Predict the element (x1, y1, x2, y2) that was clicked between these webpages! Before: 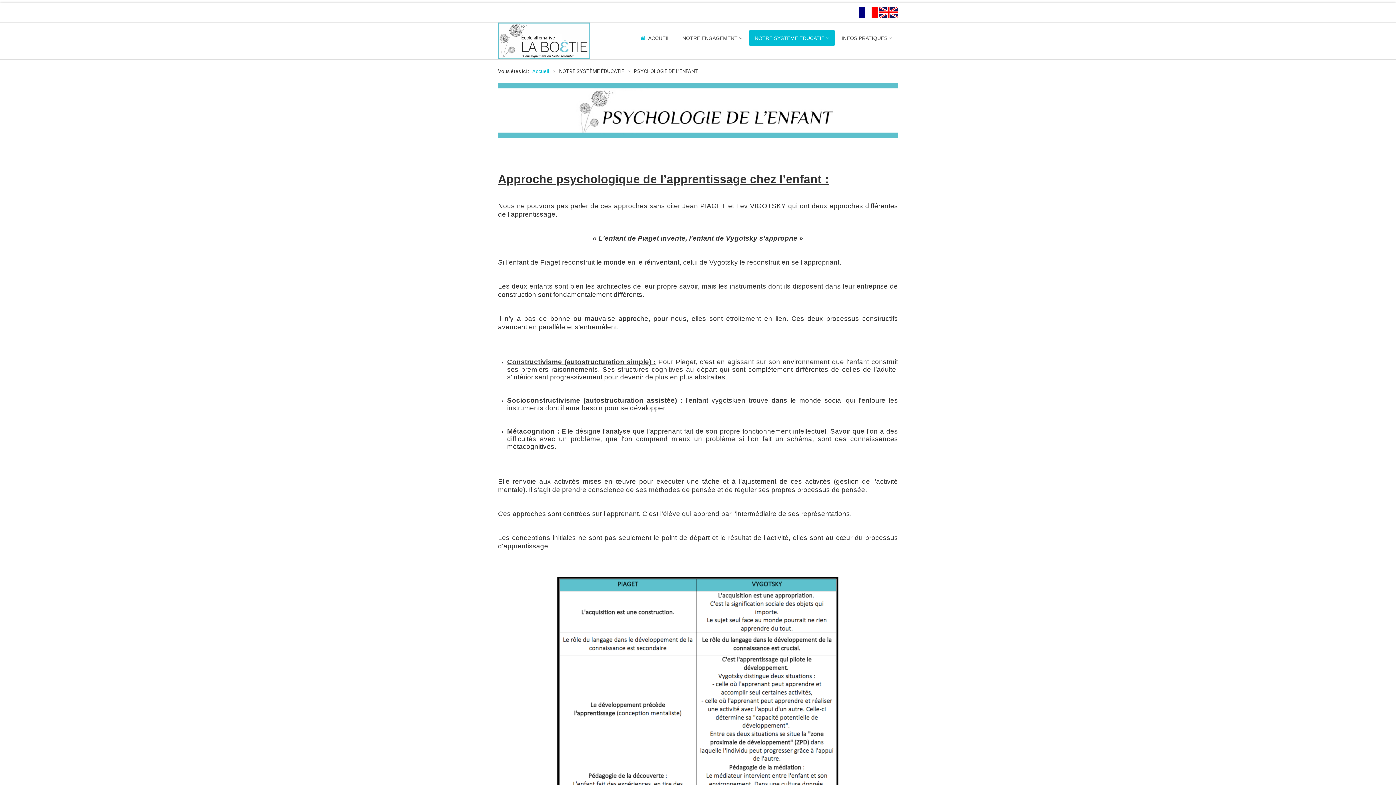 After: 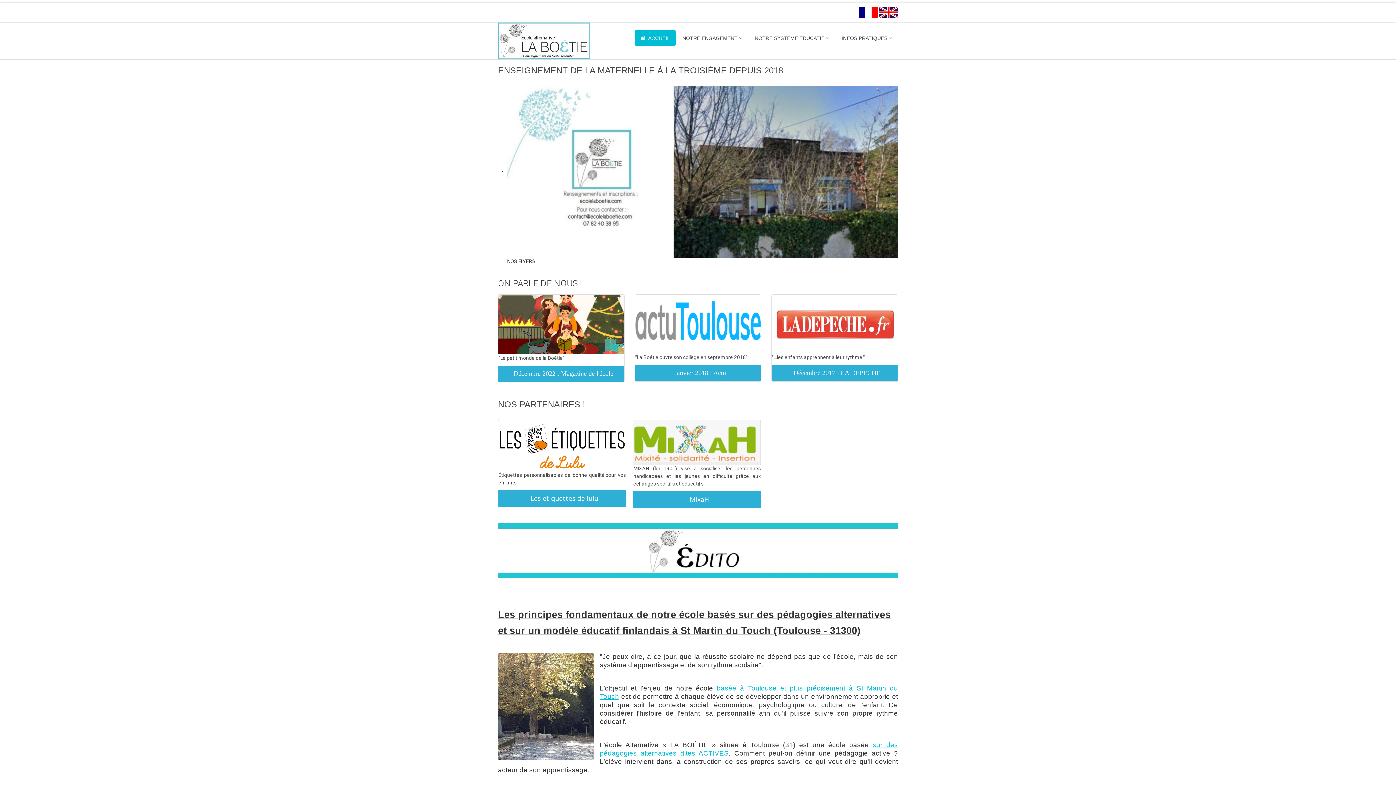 Action: label: ACCUEIL bbox: (634, 30, 675, 45)